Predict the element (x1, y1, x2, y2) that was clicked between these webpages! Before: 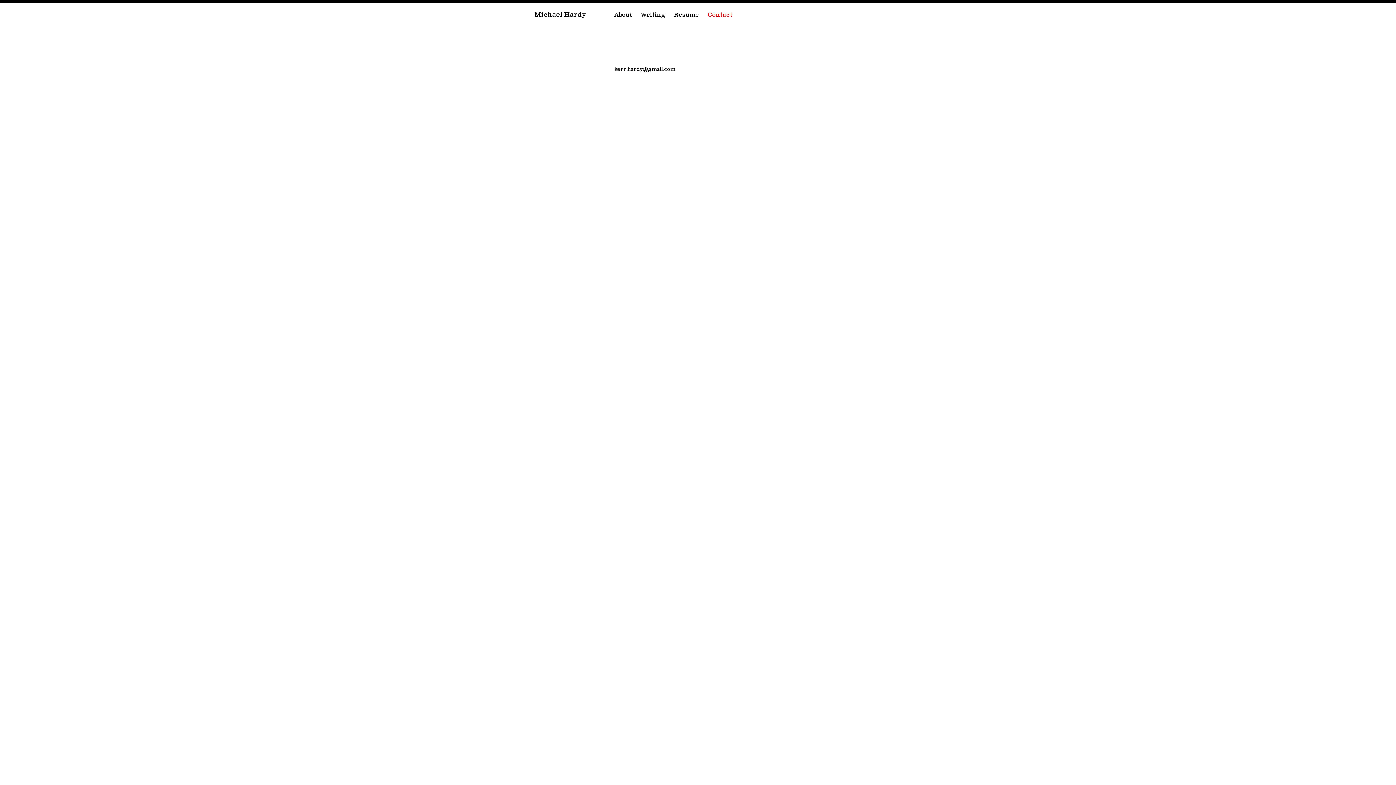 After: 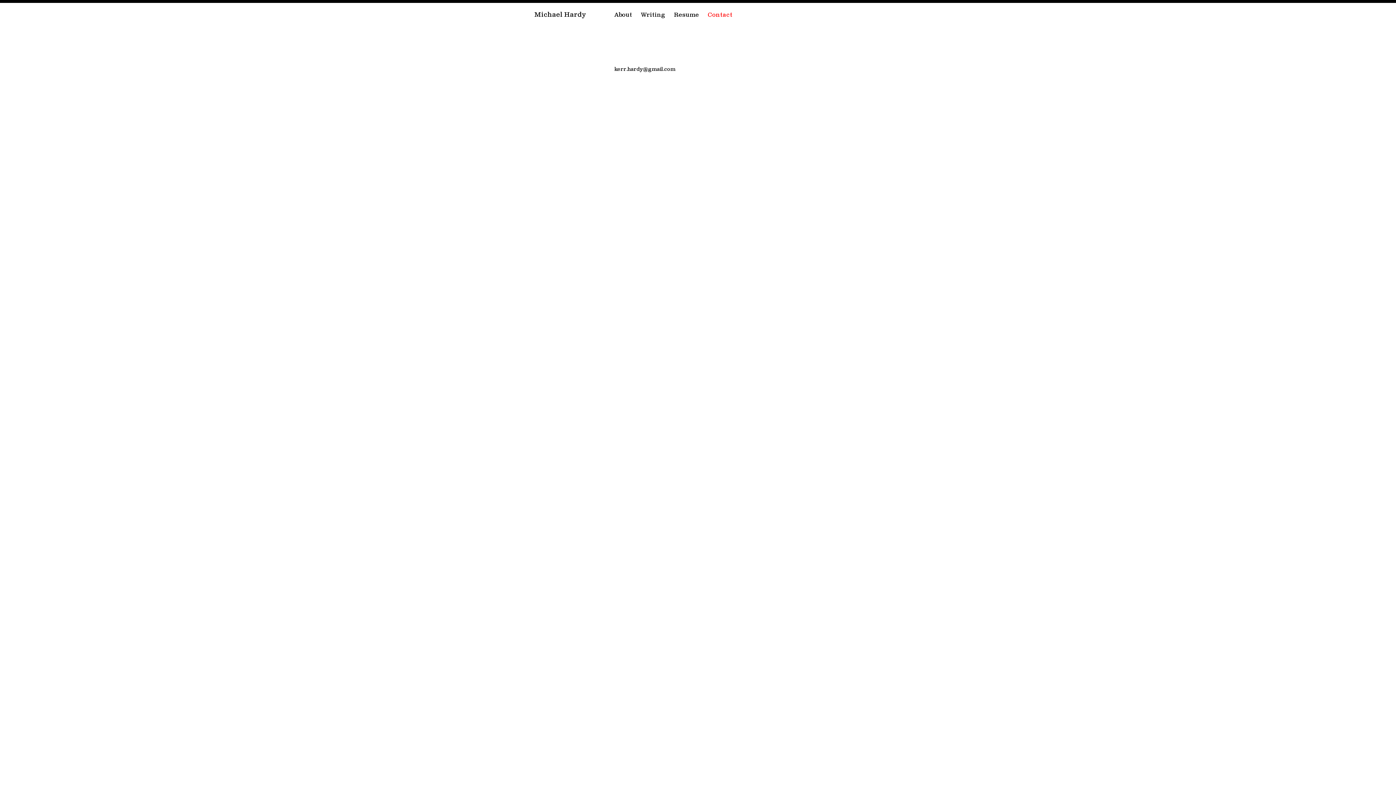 Action: bbox: (614, 66, 675, 72) label: kerr.hardy@gmail.com